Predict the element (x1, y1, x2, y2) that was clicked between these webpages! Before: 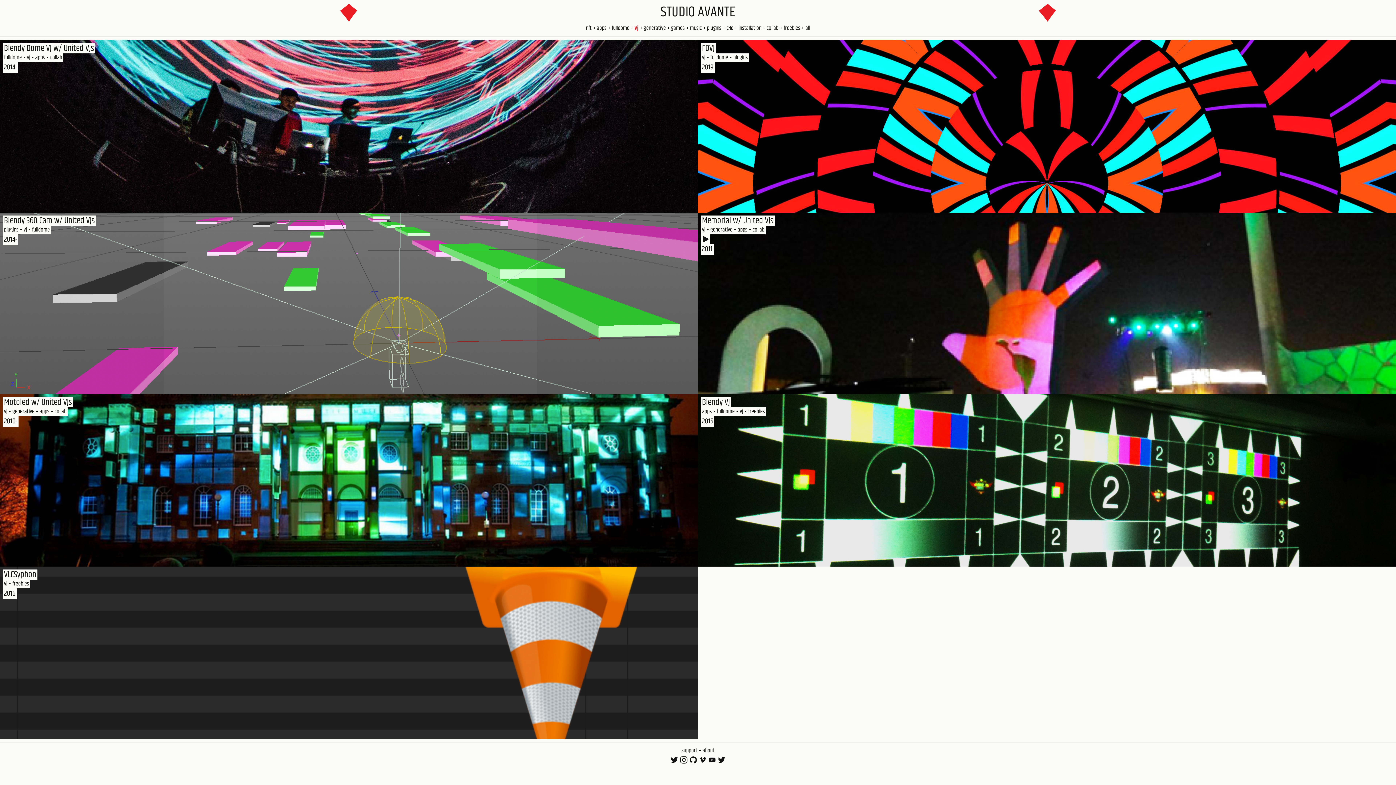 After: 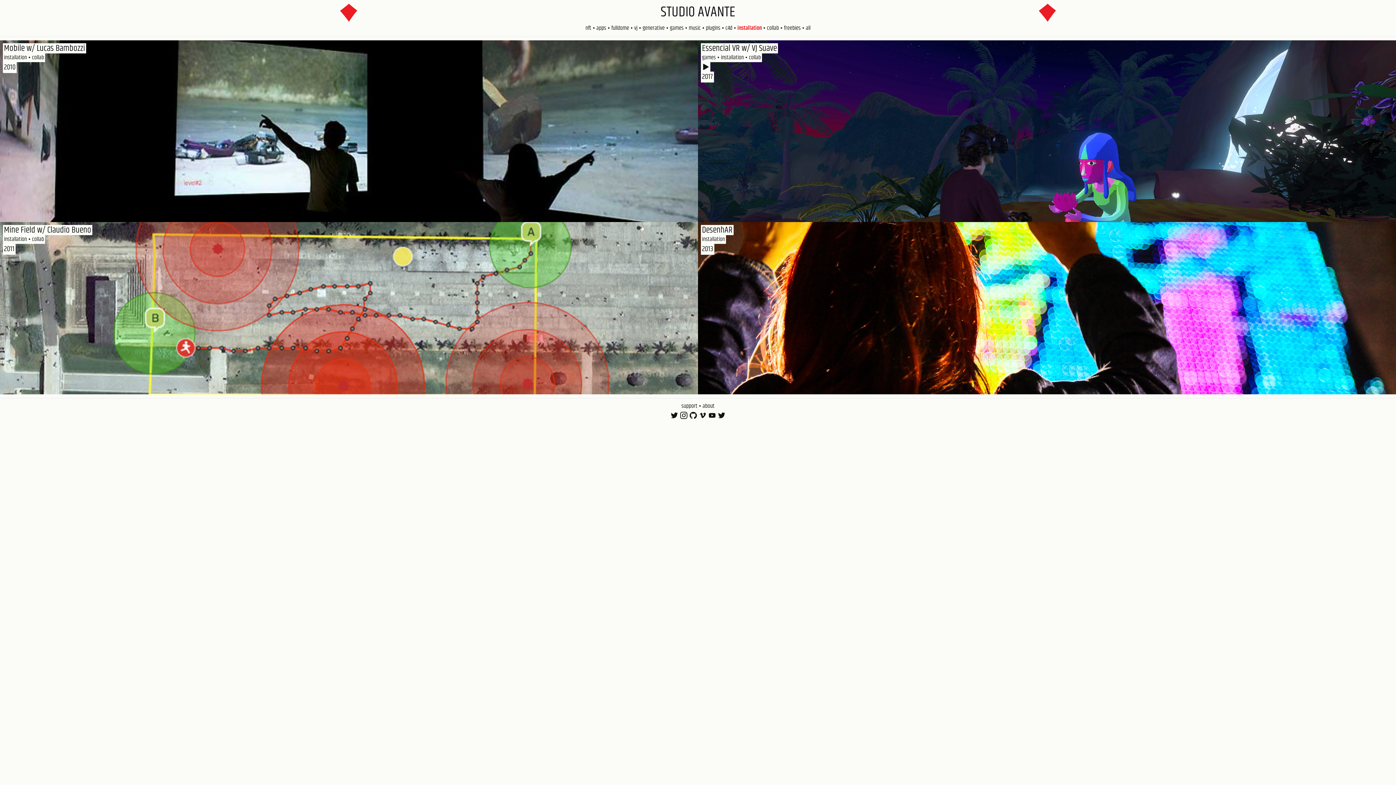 Action: label: installation bbox: (738, 23, 761, 32)